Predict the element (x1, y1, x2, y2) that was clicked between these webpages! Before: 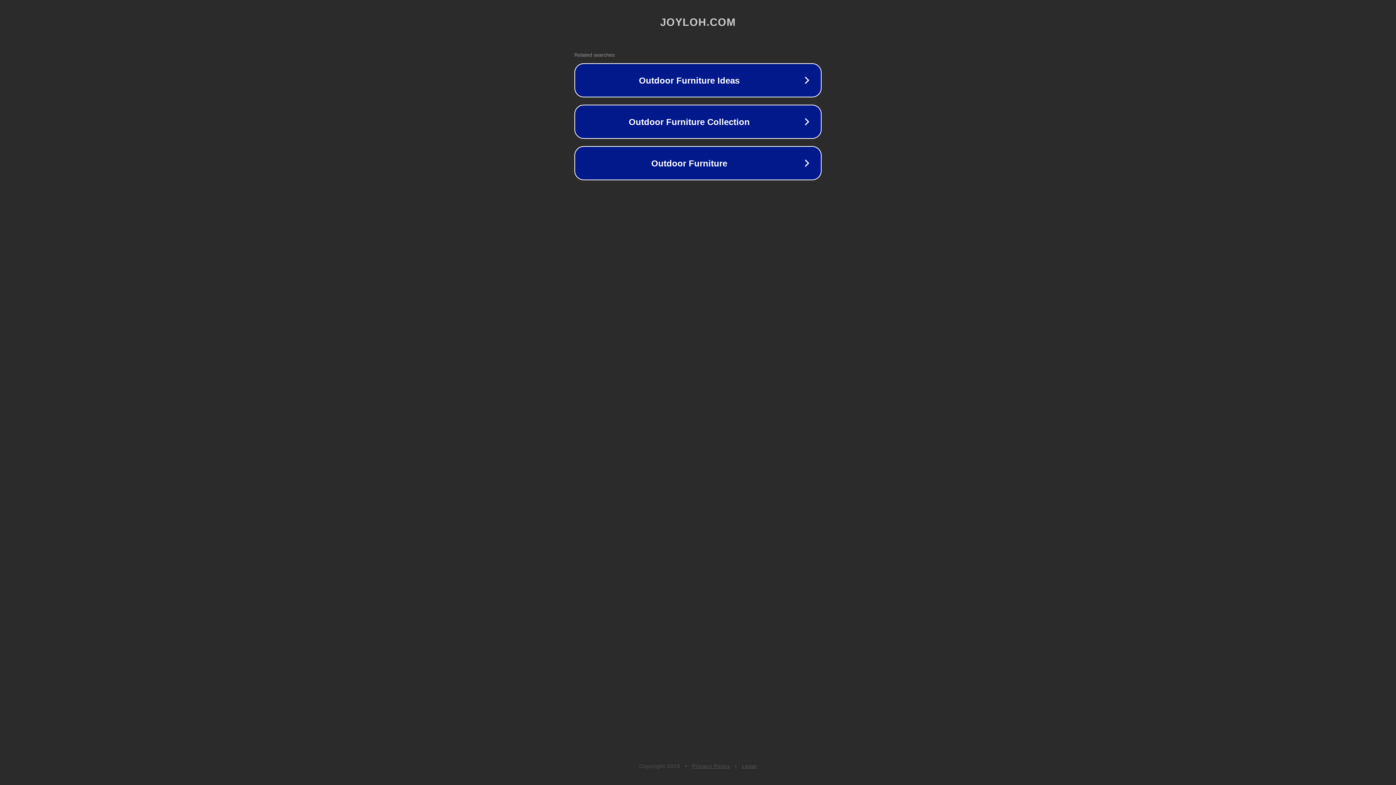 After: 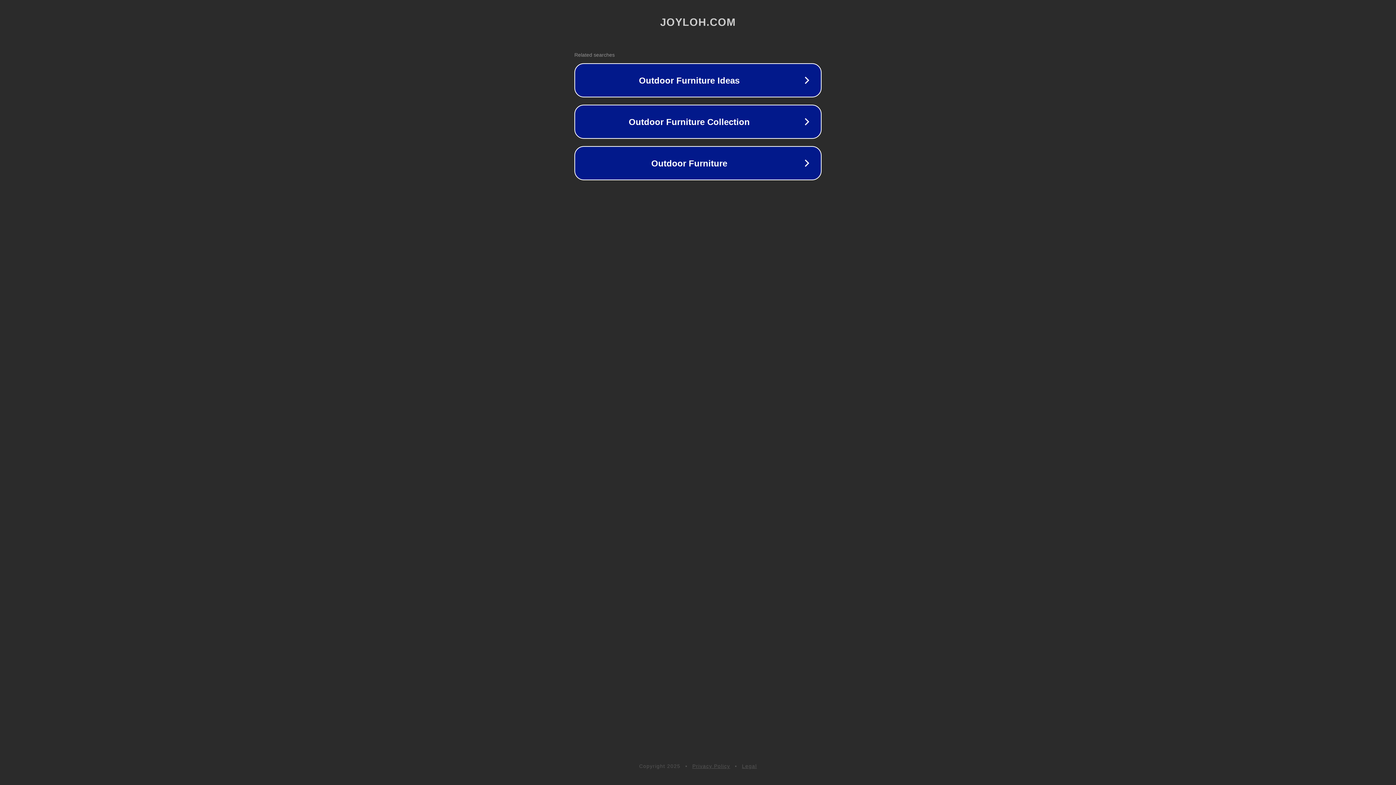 Action: label: Legal bbox: (742, 763, 757, 769)